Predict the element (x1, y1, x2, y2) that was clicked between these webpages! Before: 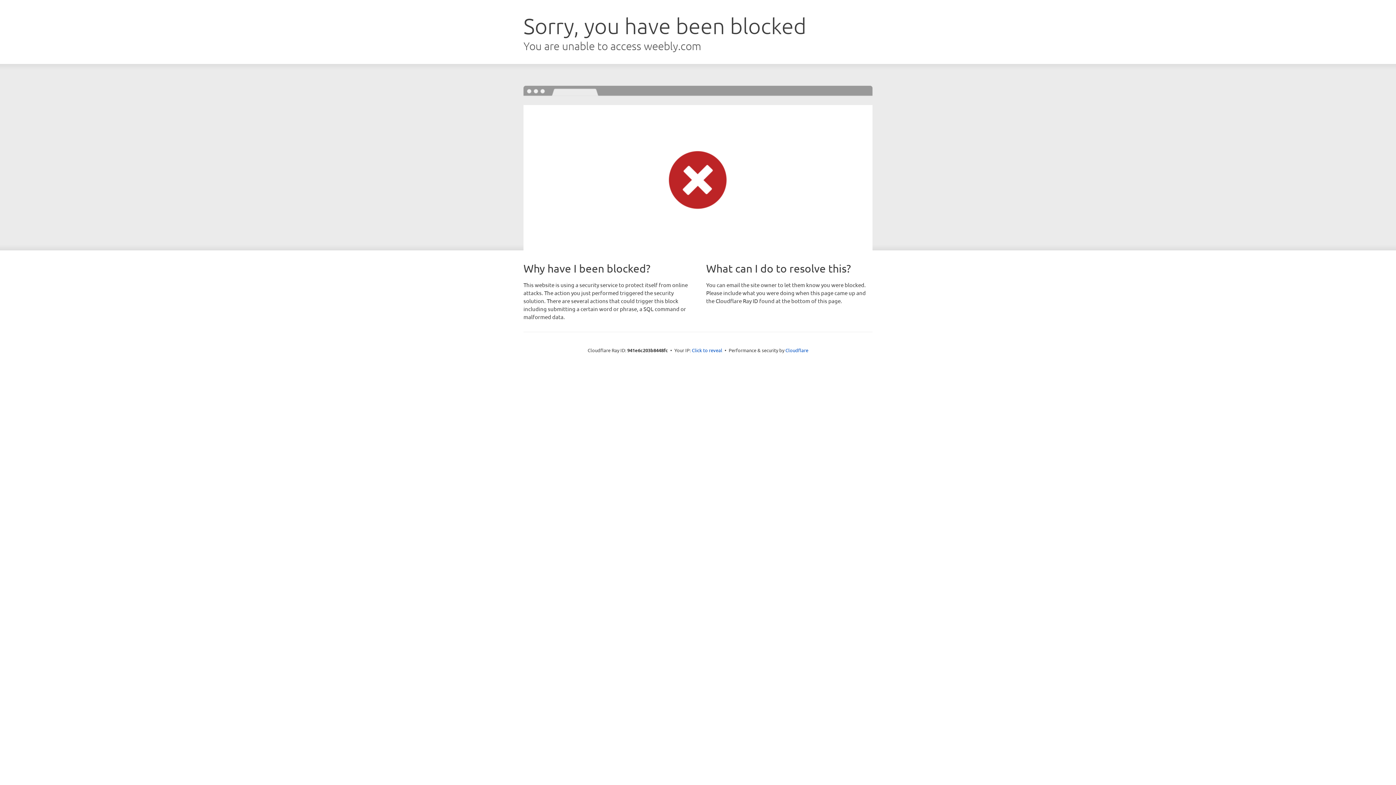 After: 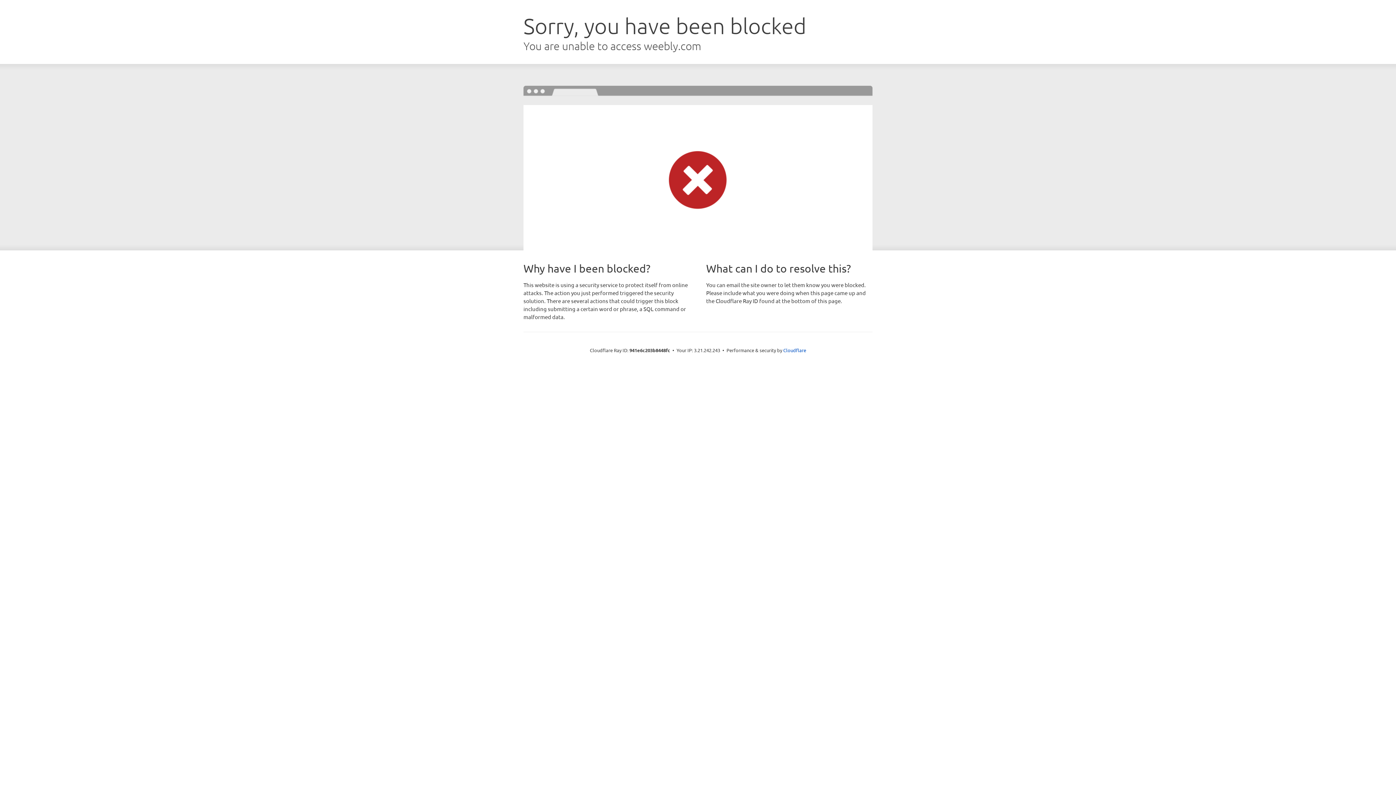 Action: bbox: (692, 346, 722, 353) label: Click to reveal